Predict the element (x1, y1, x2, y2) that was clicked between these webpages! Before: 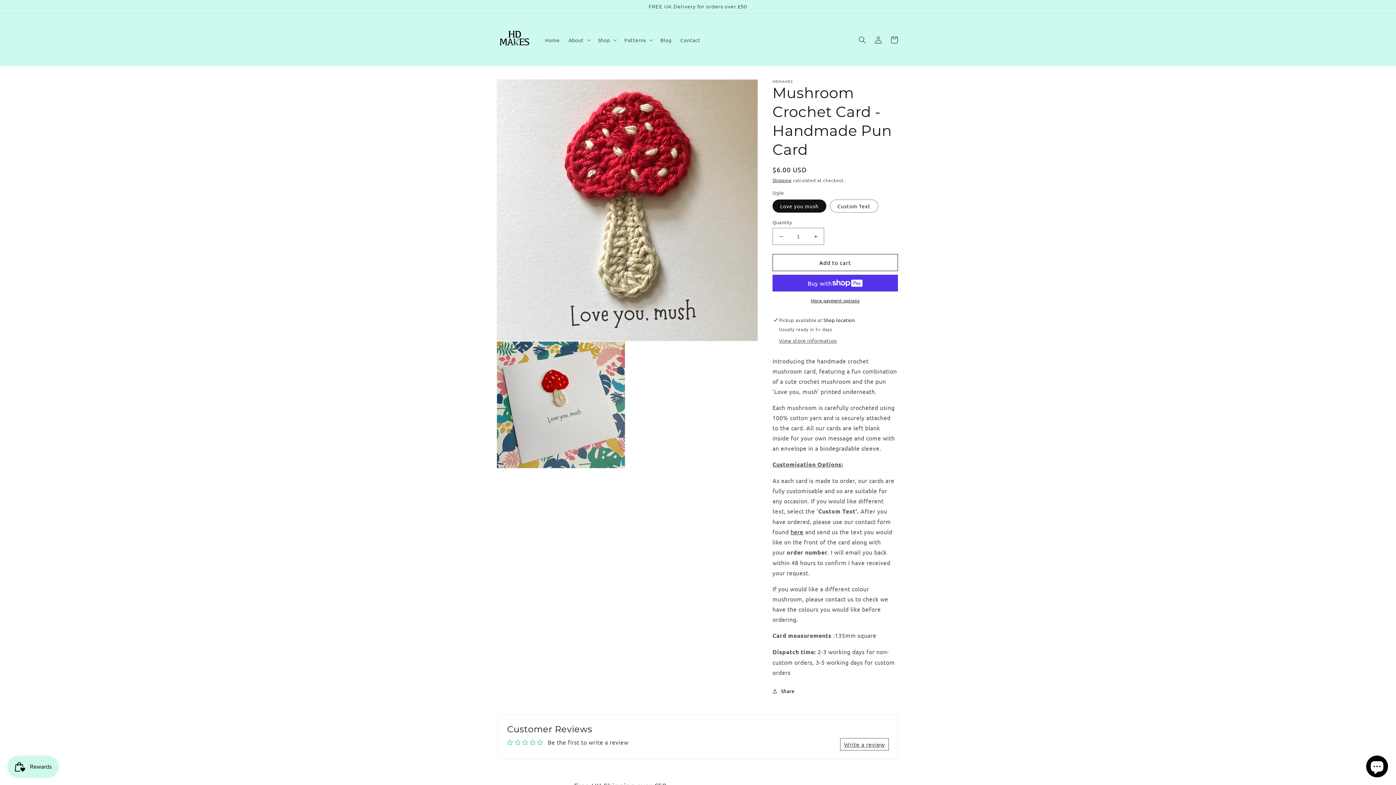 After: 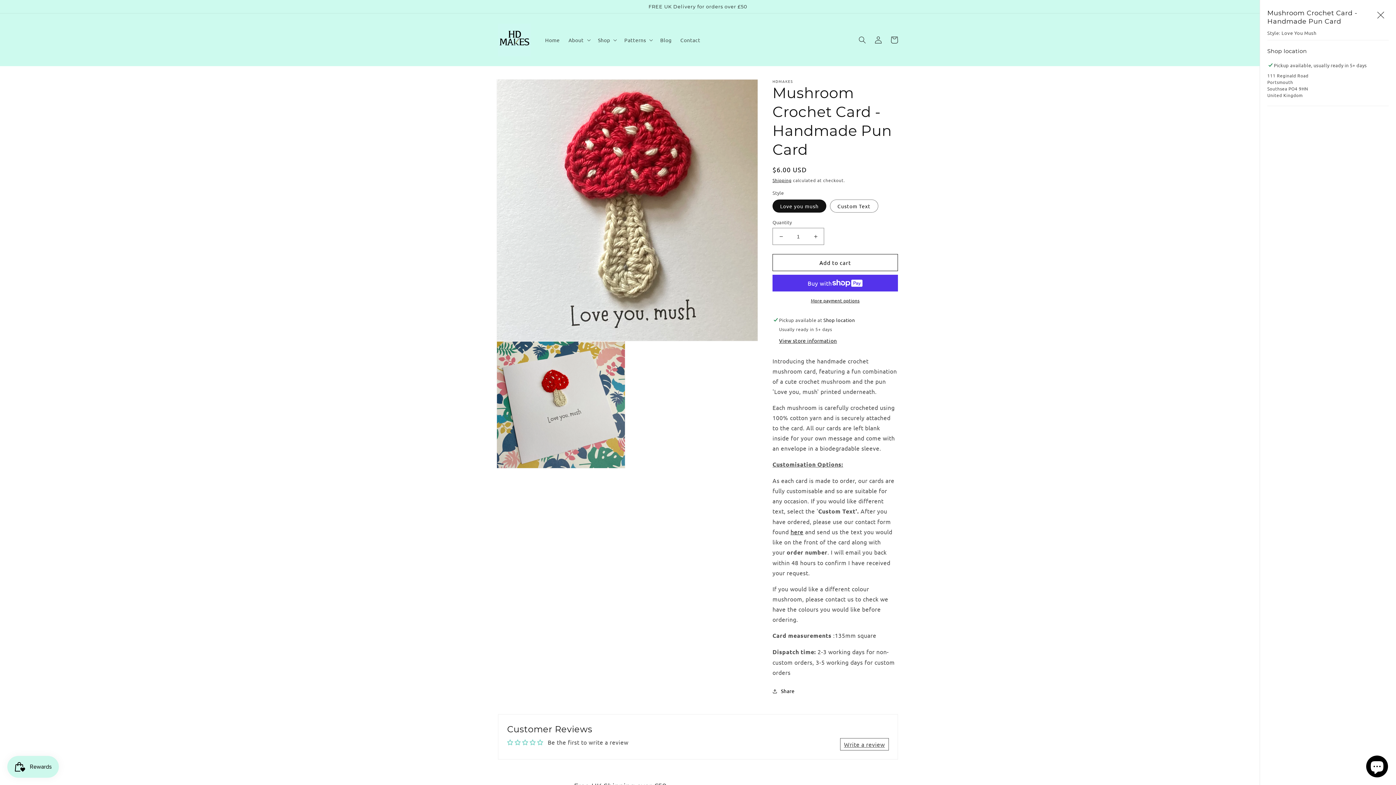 Action: label: View store information bbox: (779, 337, 837, 344)